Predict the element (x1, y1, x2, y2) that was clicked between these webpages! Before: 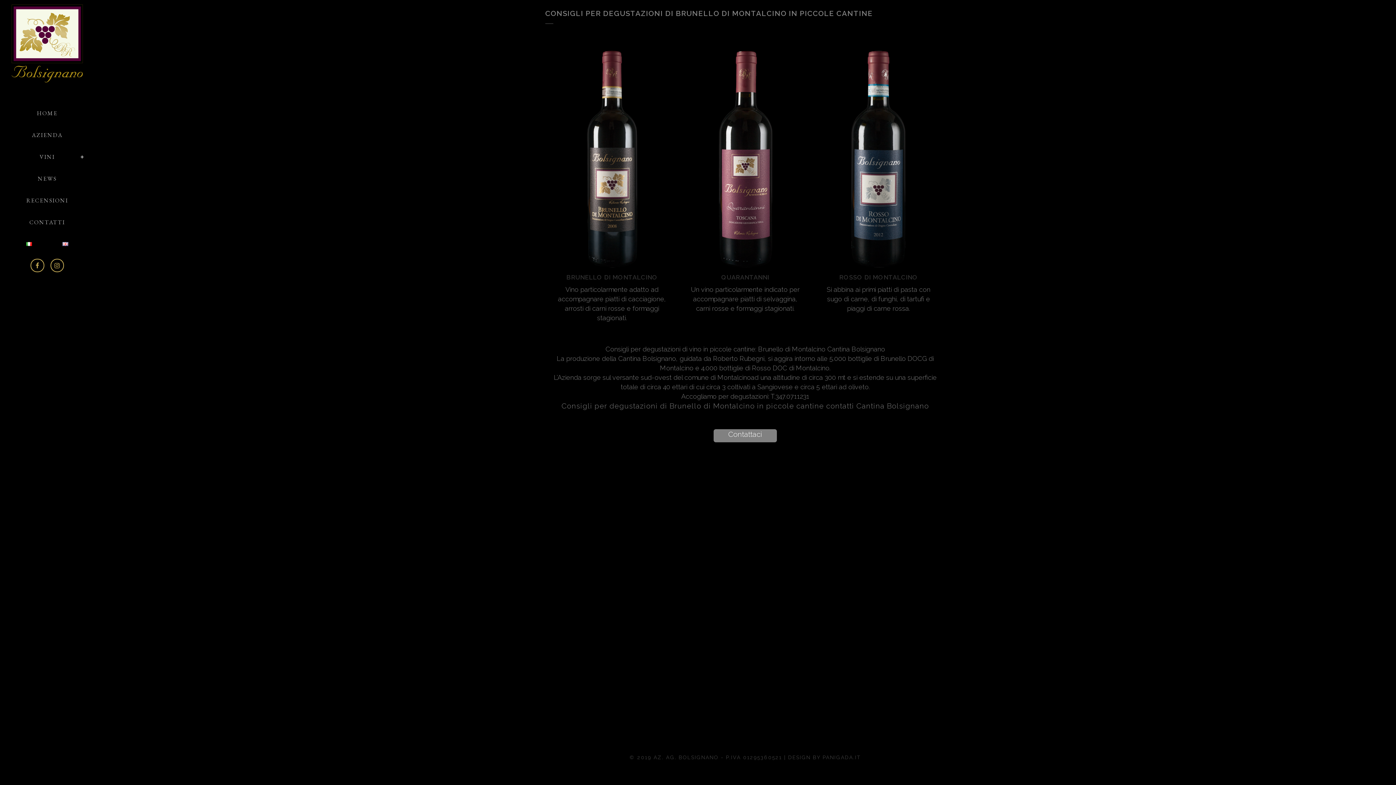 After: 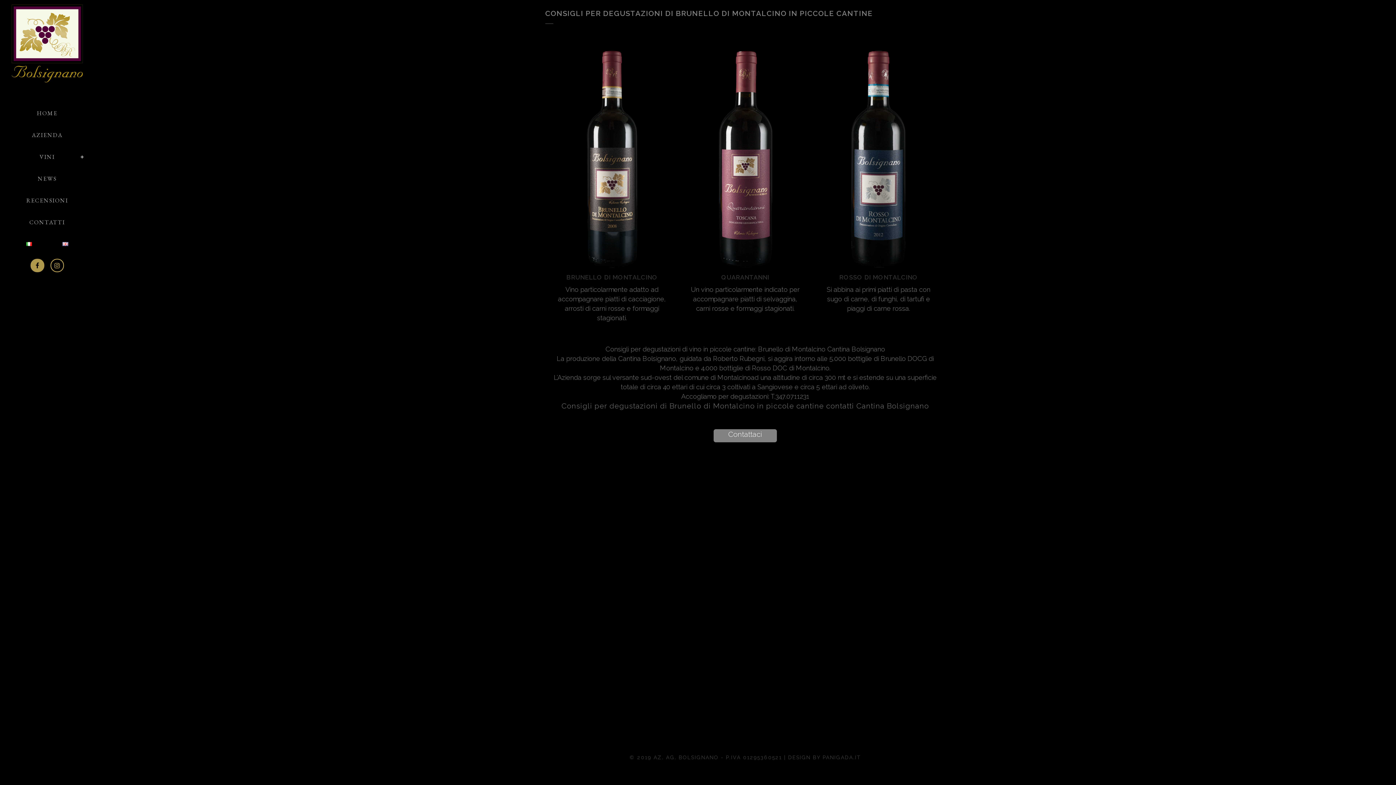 Action: bbox: (30, 258, 44, 272) label: Facebook